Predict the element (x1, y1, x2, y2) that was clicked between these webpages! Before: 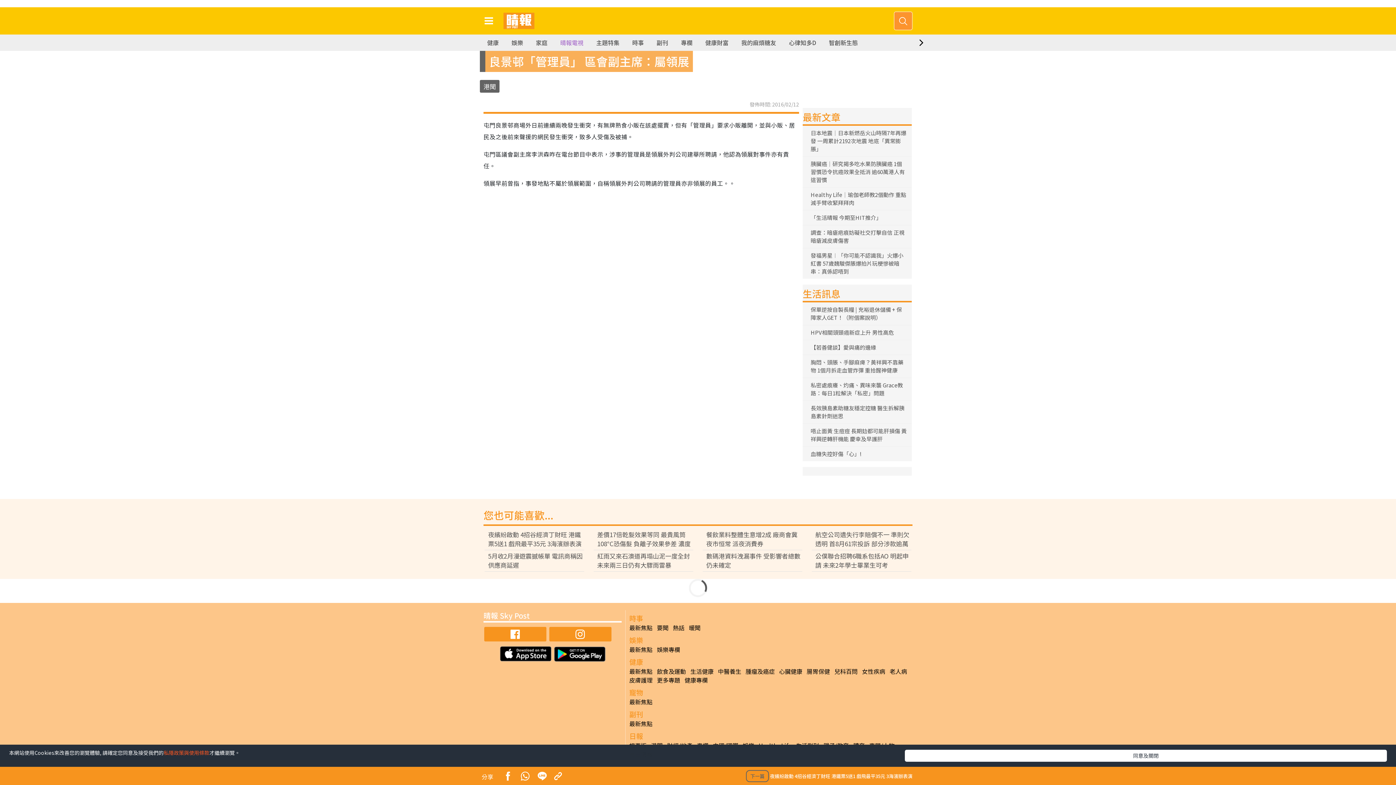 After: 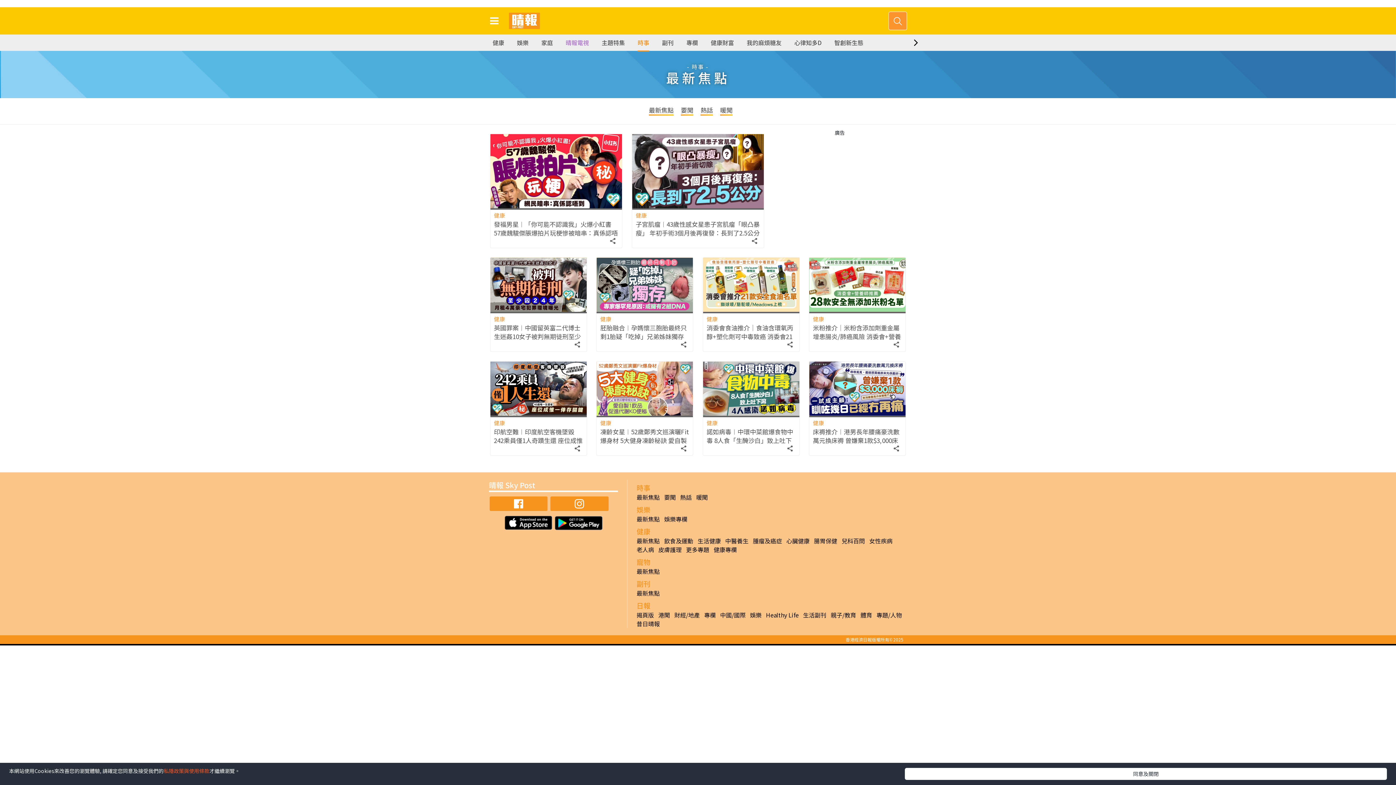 Action: bbox: (632, 34, 644, 50) label: 時事